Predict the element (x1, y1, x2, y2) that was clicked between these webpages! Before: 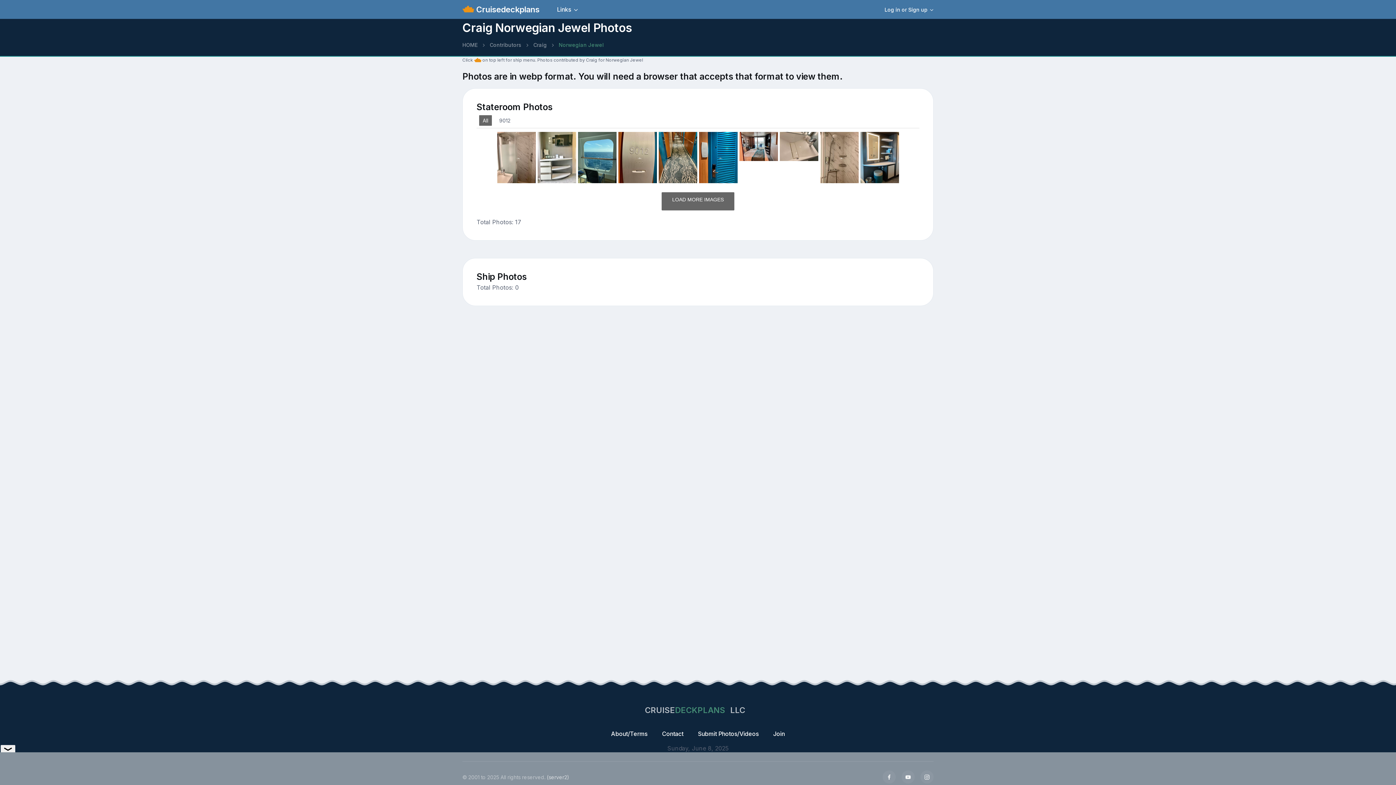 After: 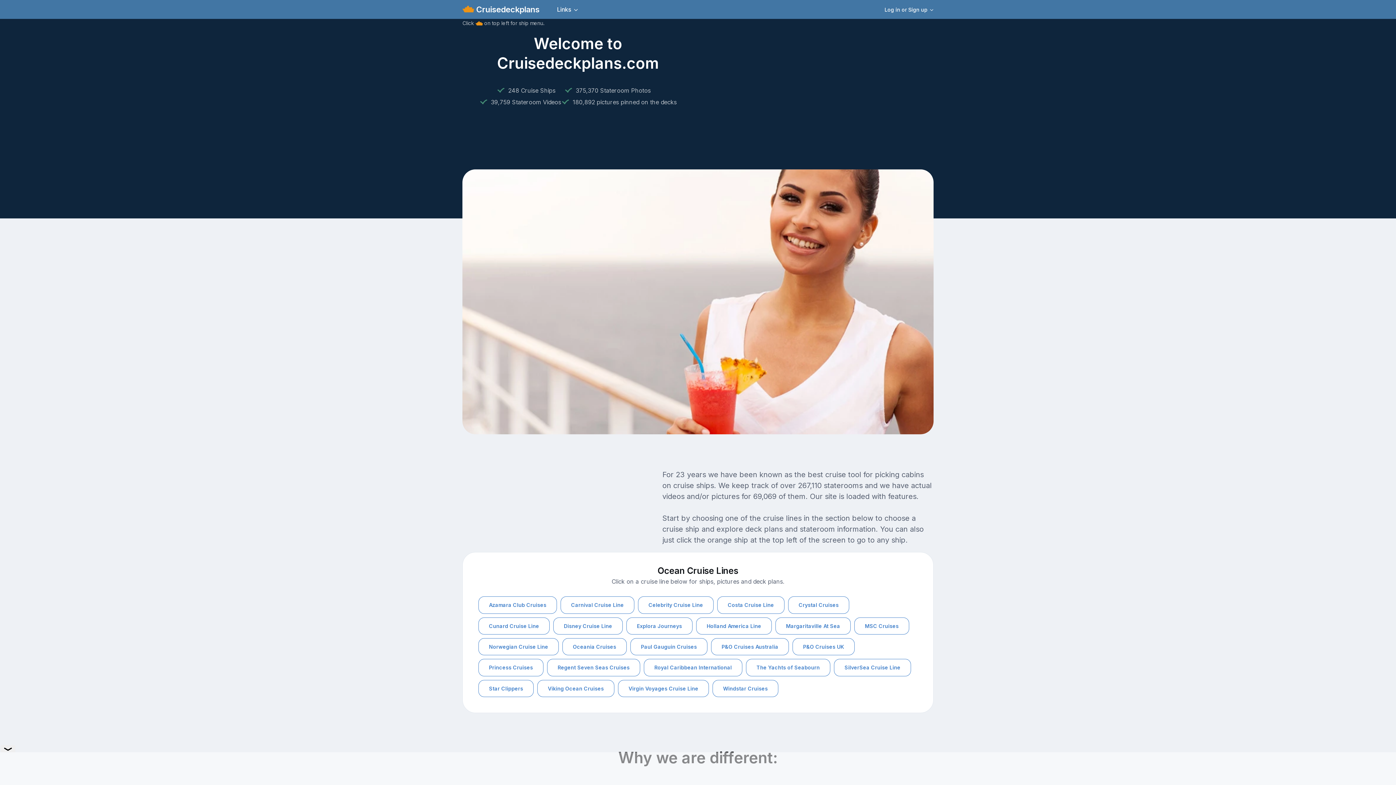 Action: bbox: (645, 704, 745, 716) label: CRUISE
DECKPLANS
 LLC